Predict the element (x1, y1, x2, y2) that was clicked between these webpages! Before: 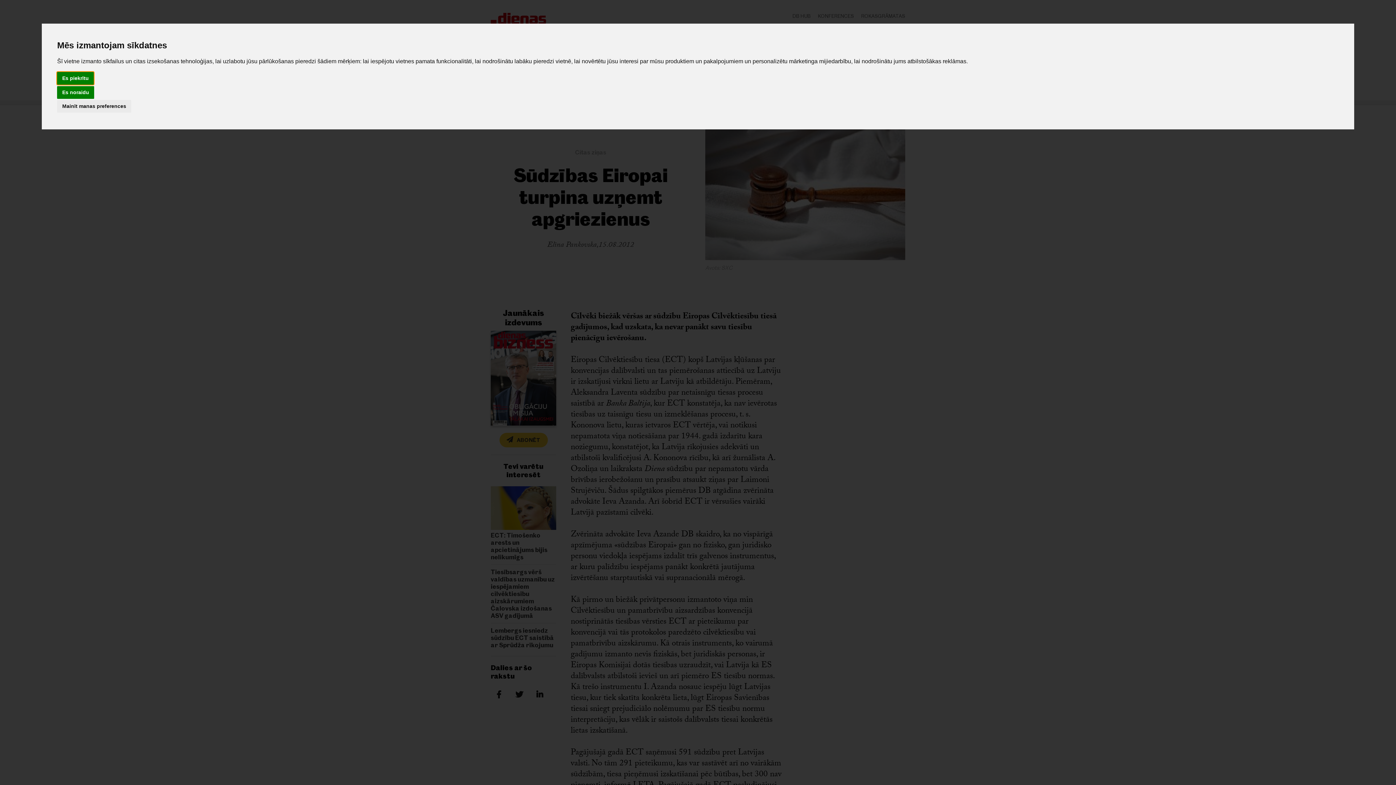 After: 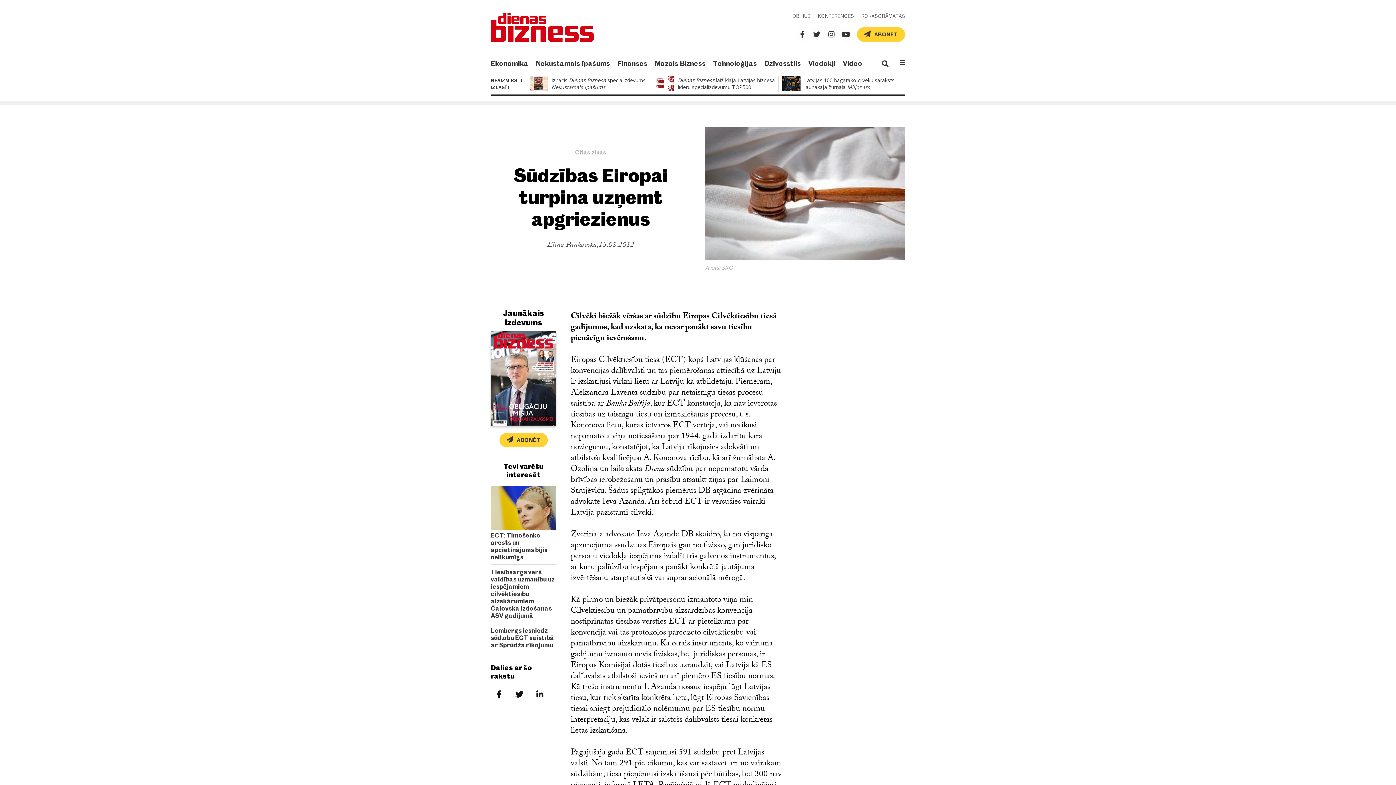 Action: bbox: (57, 86, 94, 98) label: Es noraidu